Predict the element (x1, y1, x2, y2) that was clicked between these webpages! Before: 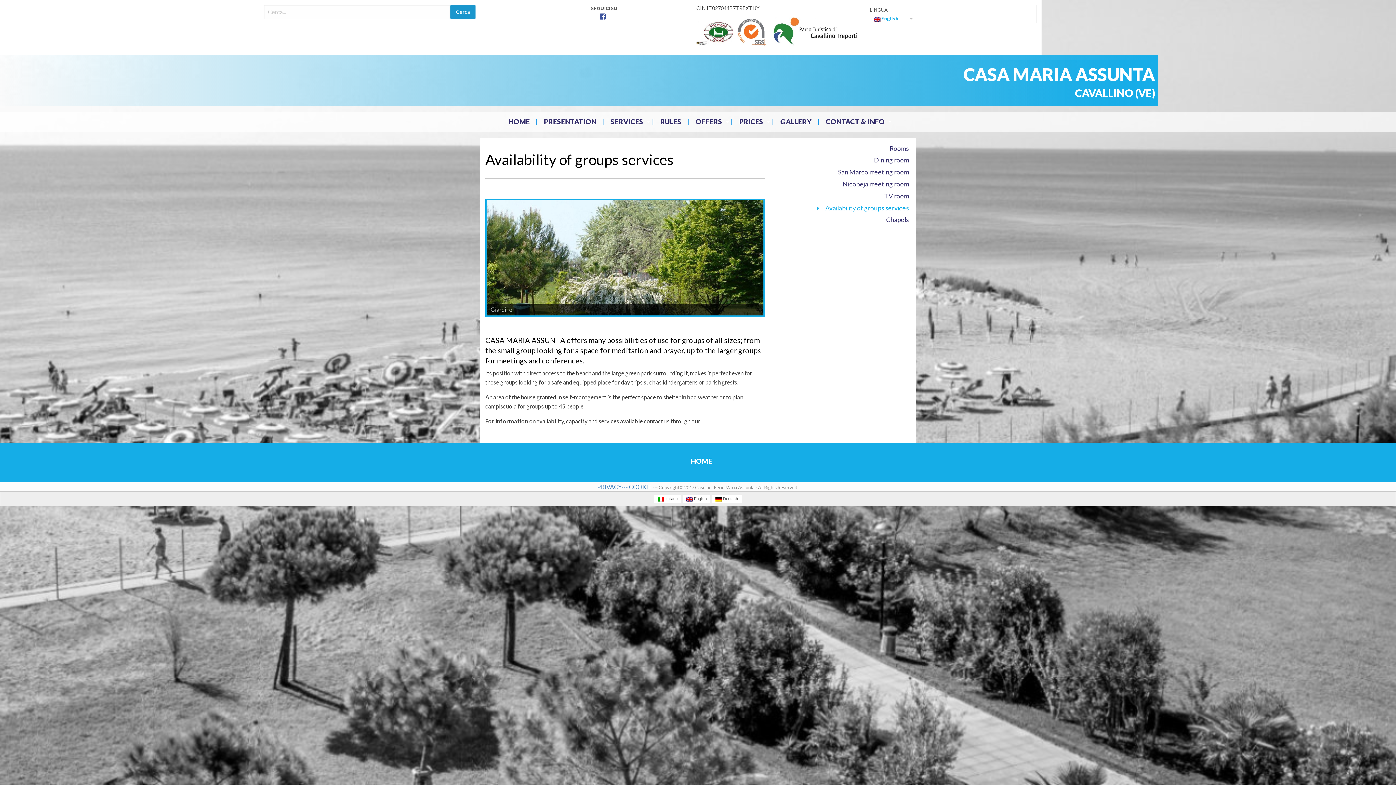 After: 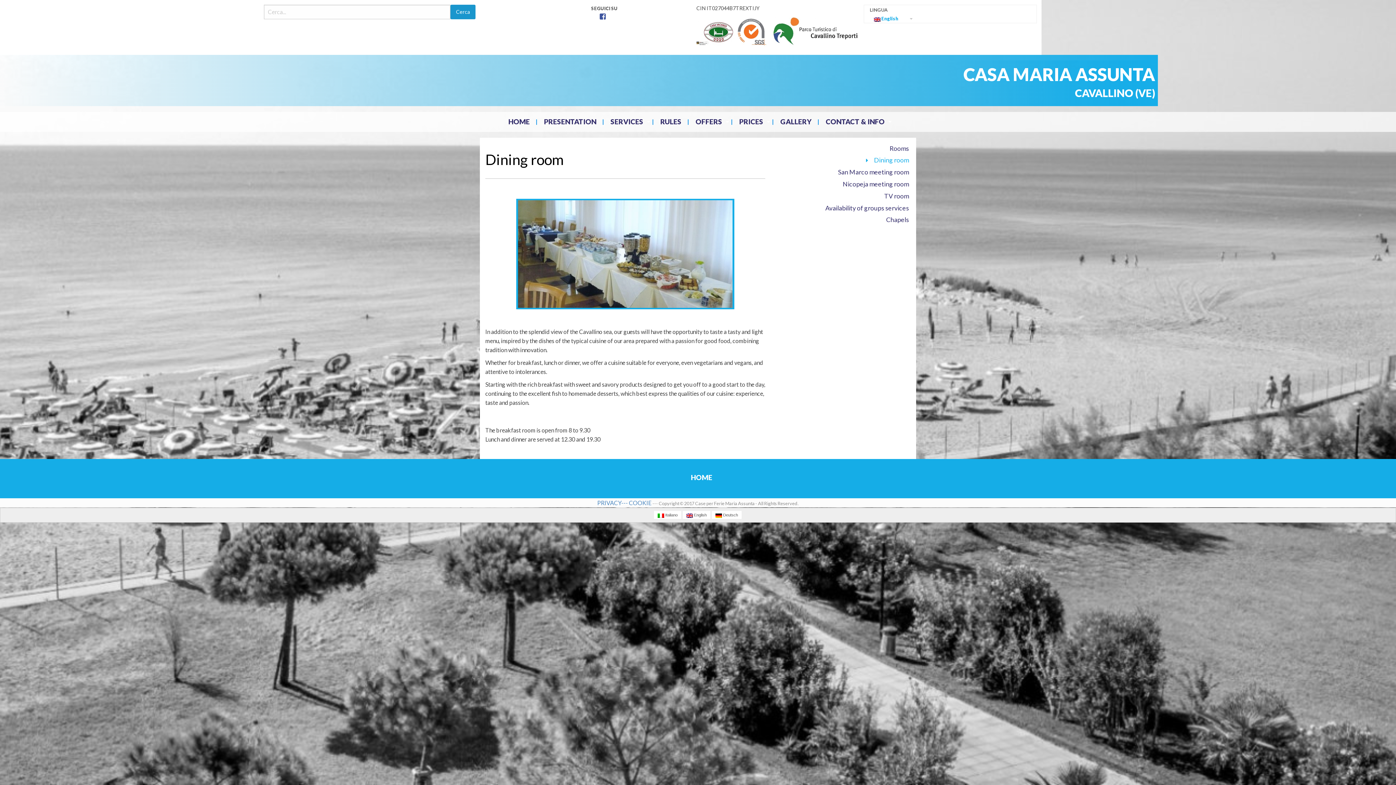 Action: label: Dining room bbox: (874, 156, 909, 164)